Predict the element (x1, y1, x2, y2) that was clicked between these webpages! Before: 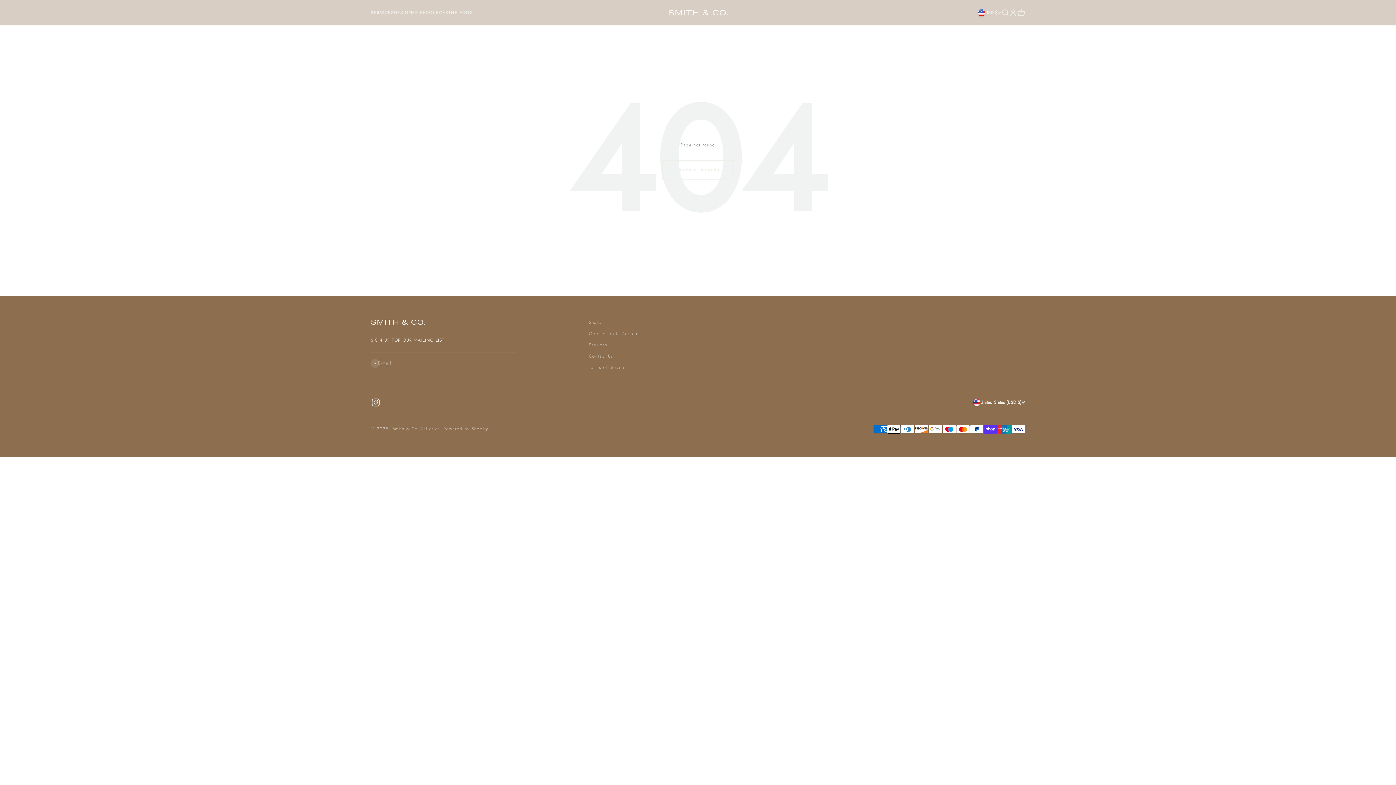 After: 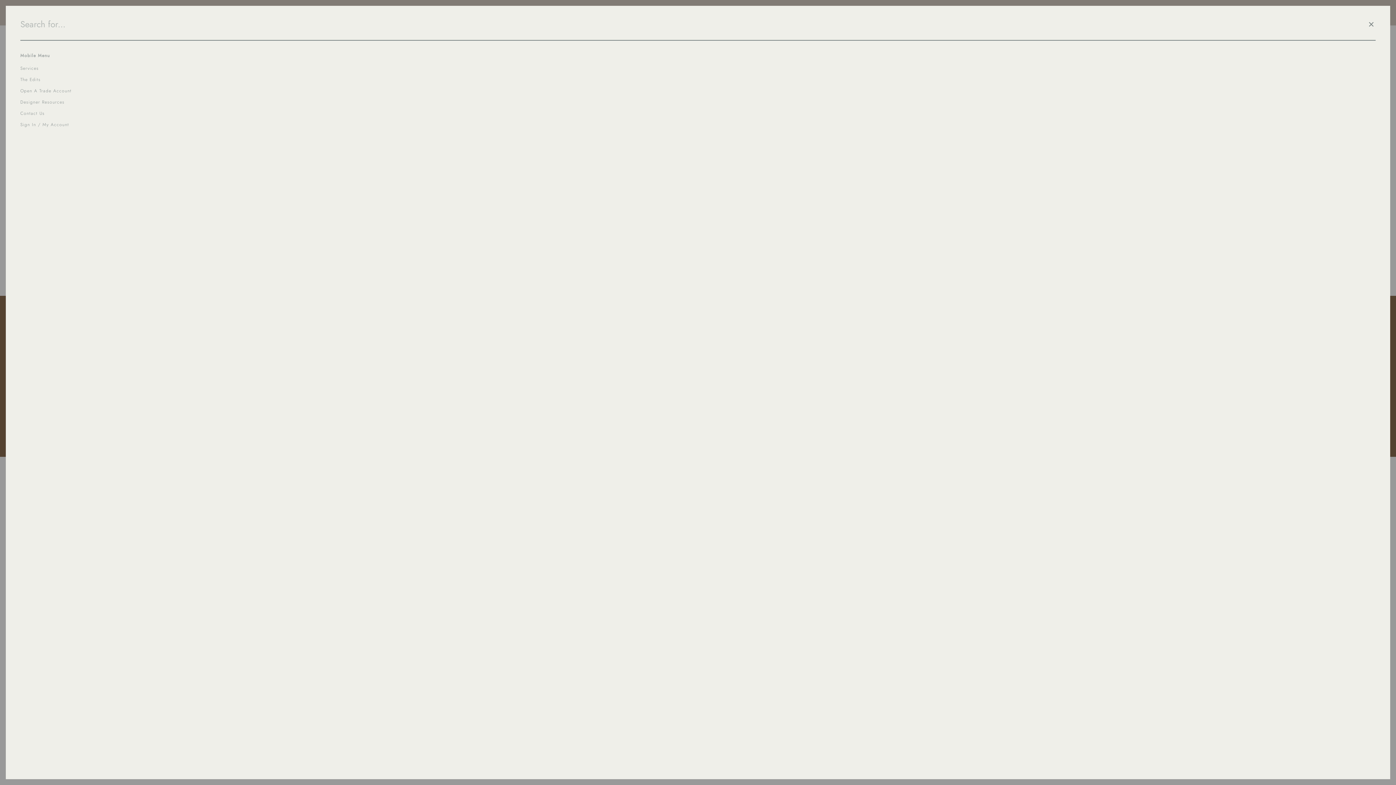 Action: label: Search bbox: (1001, 8, 1009, 16)